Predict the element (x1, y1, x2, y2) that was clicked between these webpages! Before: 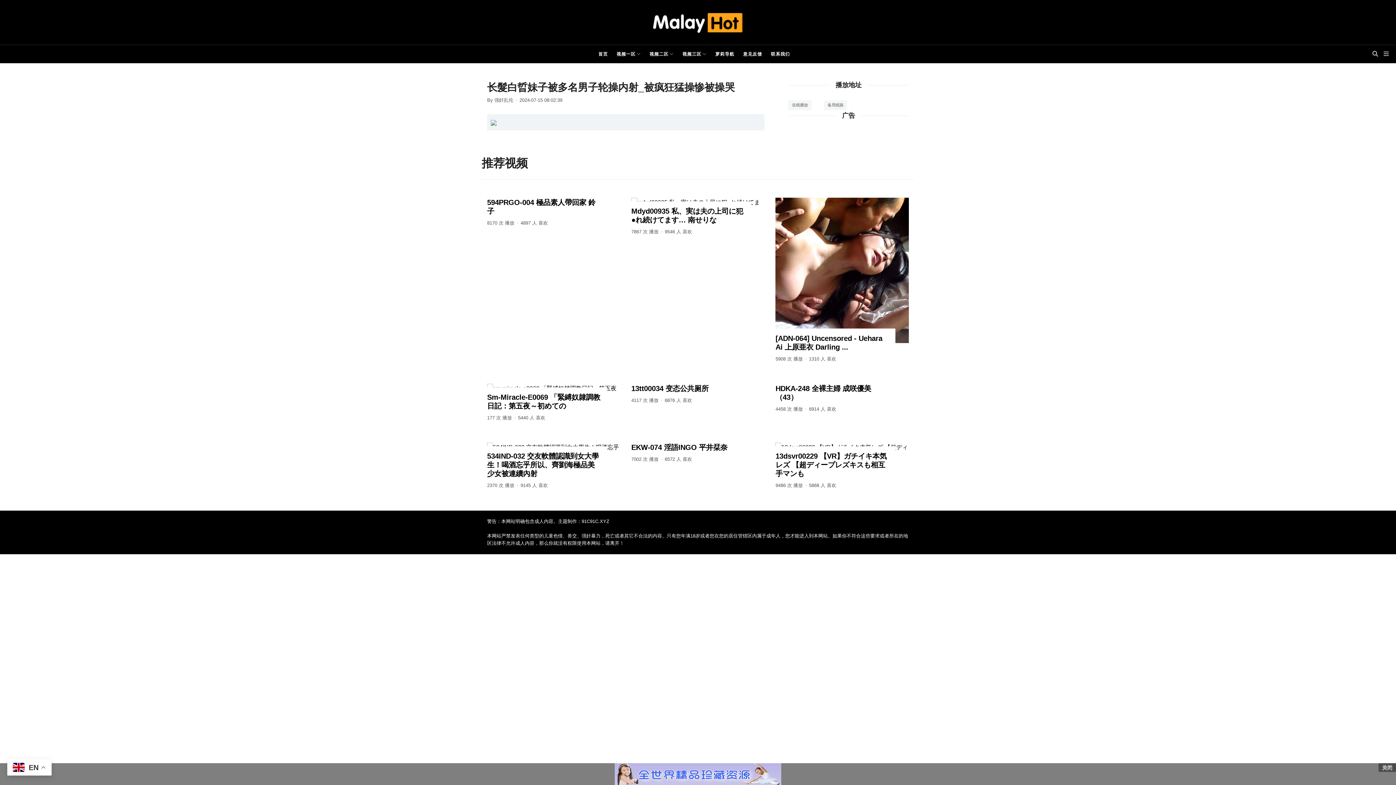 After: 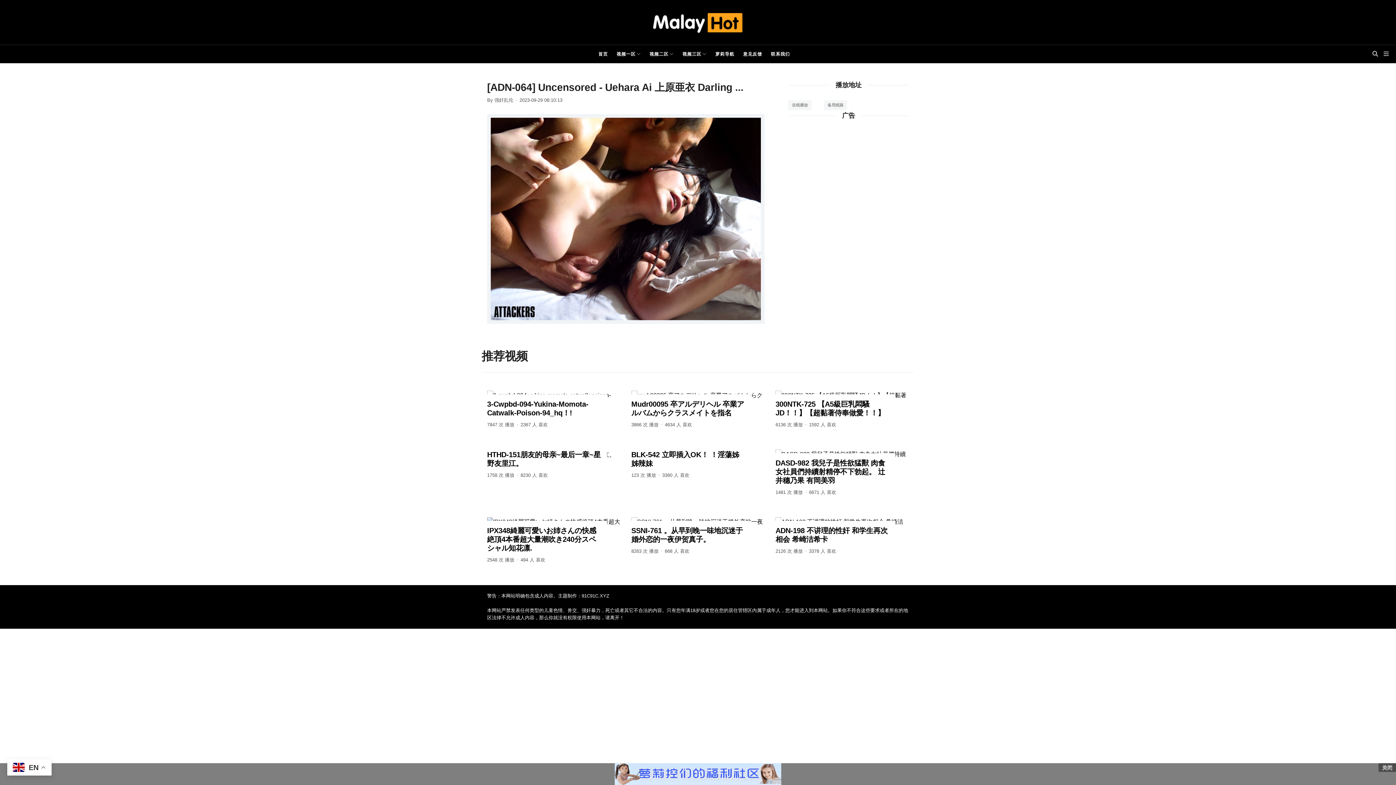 Action: bbox: (775, 266, 909, 273)